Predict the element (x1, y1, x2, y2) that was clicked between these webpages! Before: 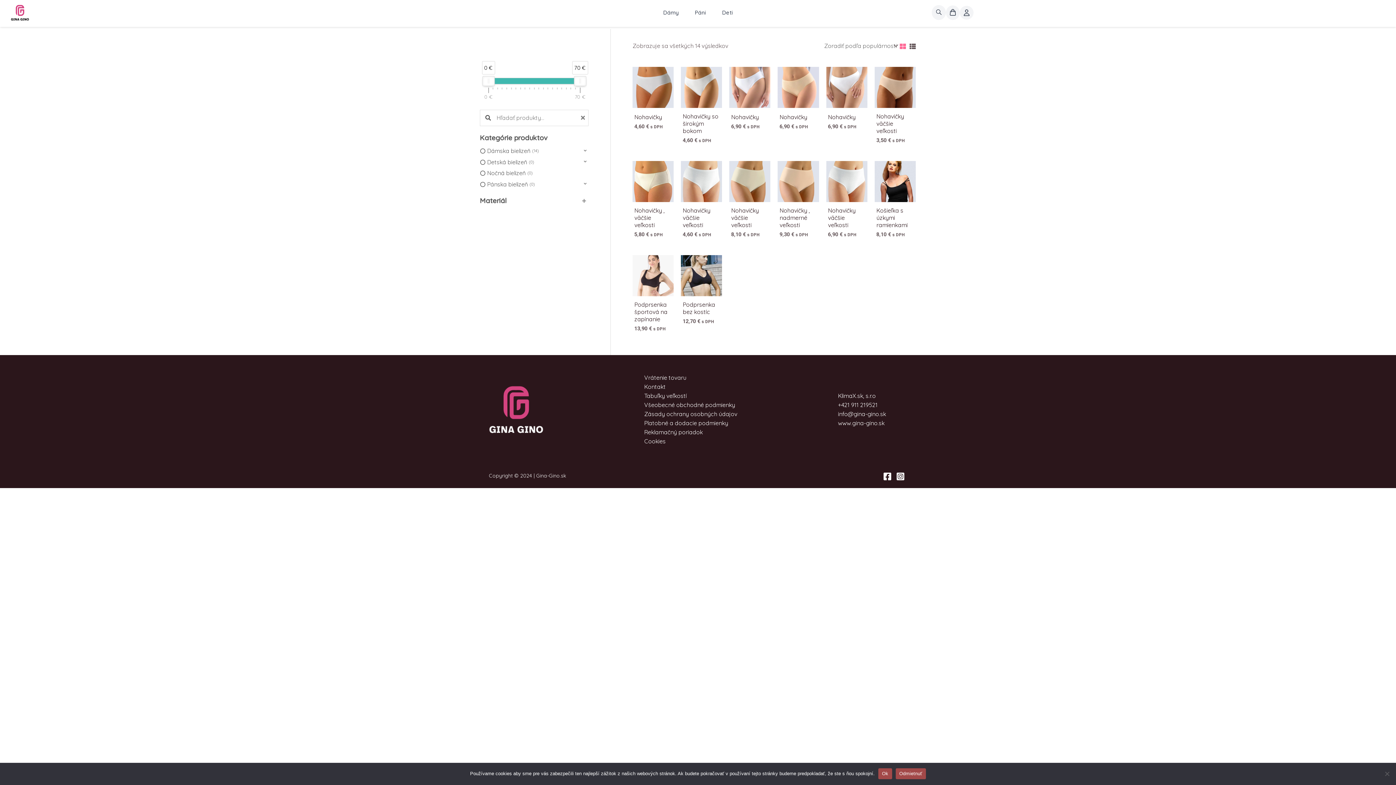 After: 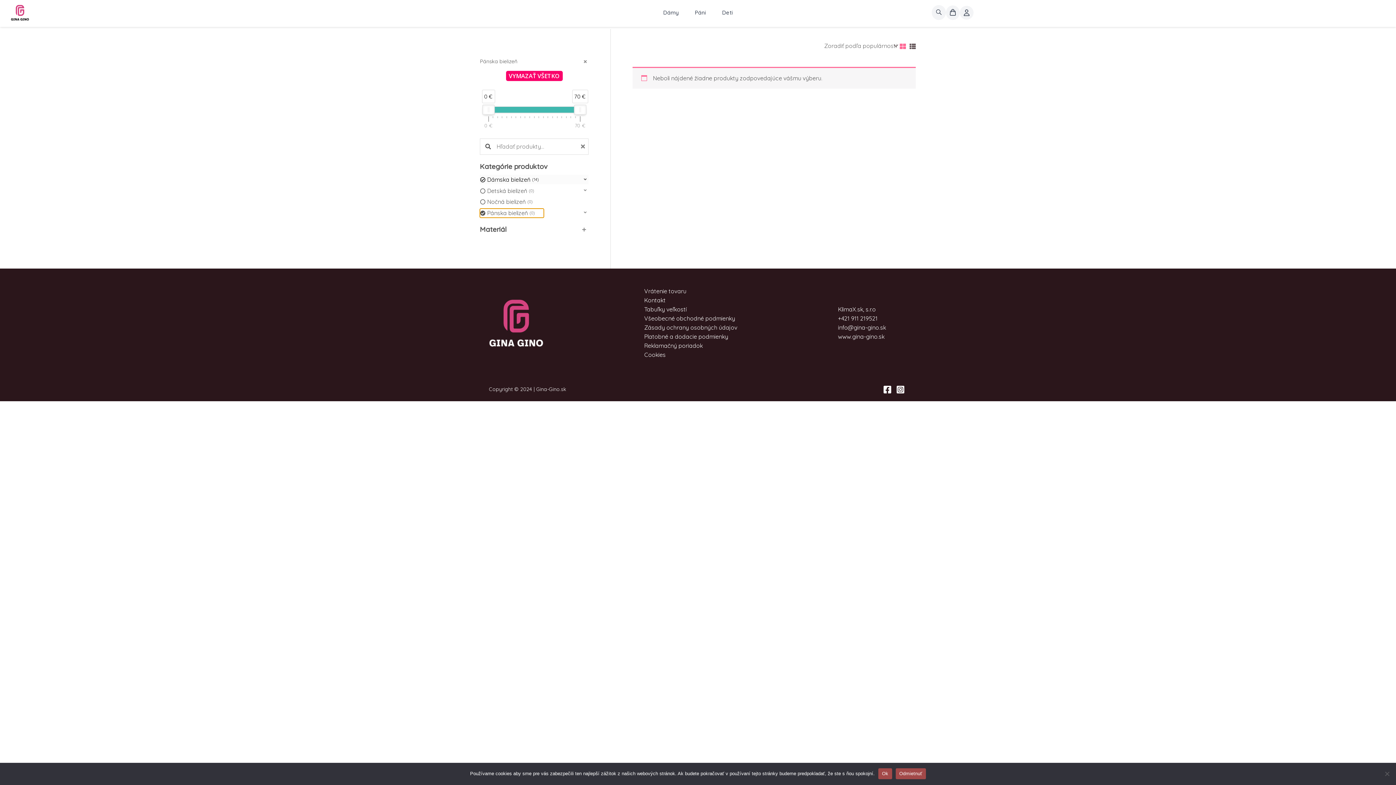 Action: label: Toggle children collapse bbox: (480, 179, 588, 189)